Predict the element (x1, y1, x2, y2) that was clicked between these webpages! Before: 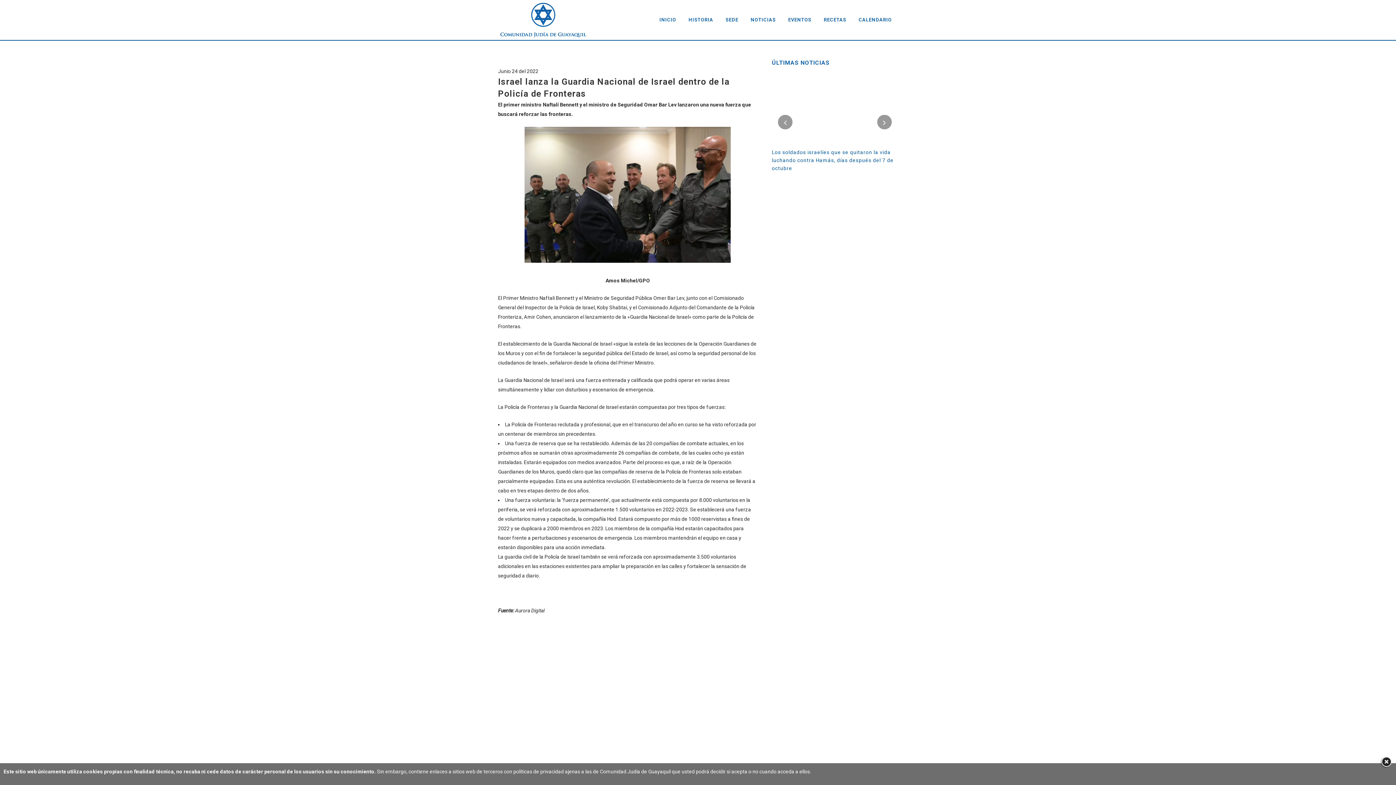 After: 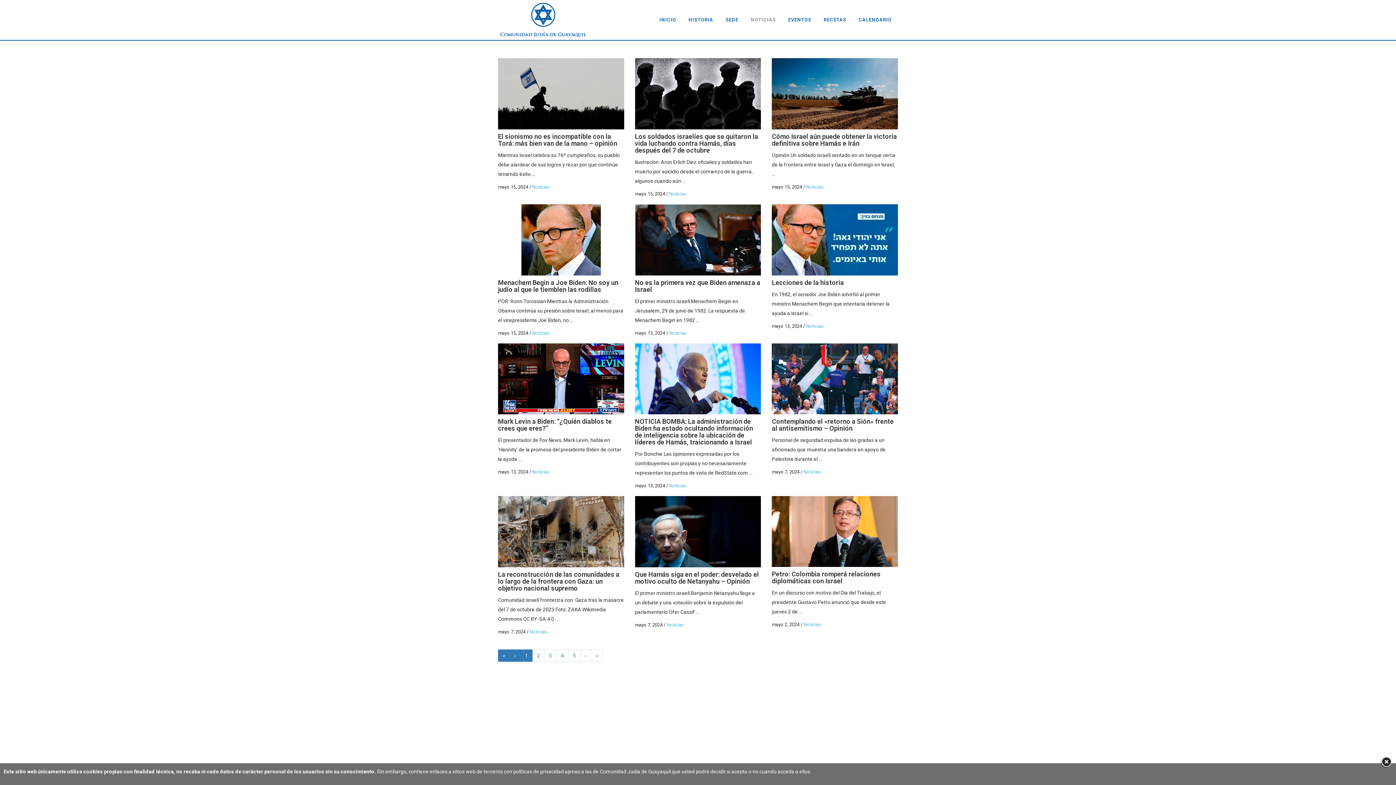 Action: label: NOTICIAS bbox: (744, 0, 782, 40)